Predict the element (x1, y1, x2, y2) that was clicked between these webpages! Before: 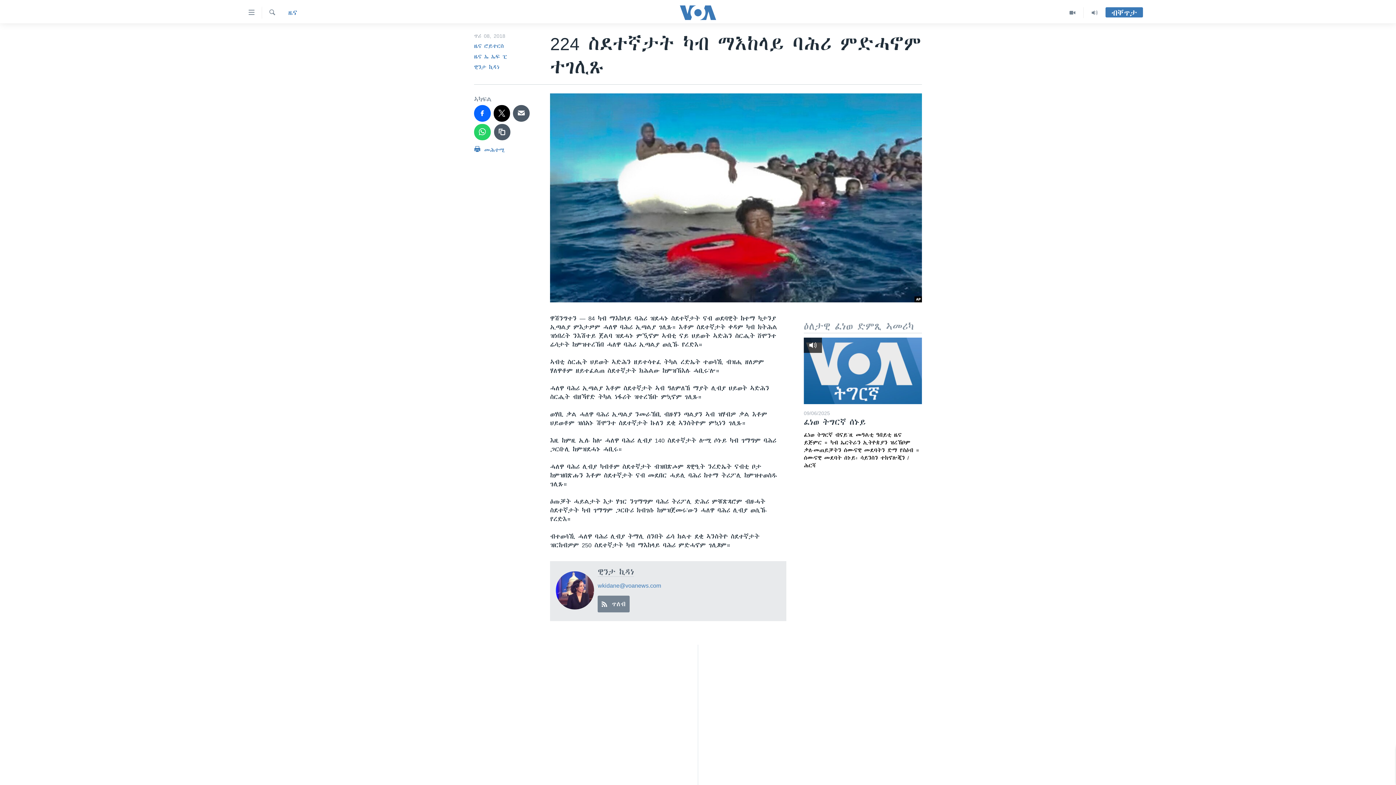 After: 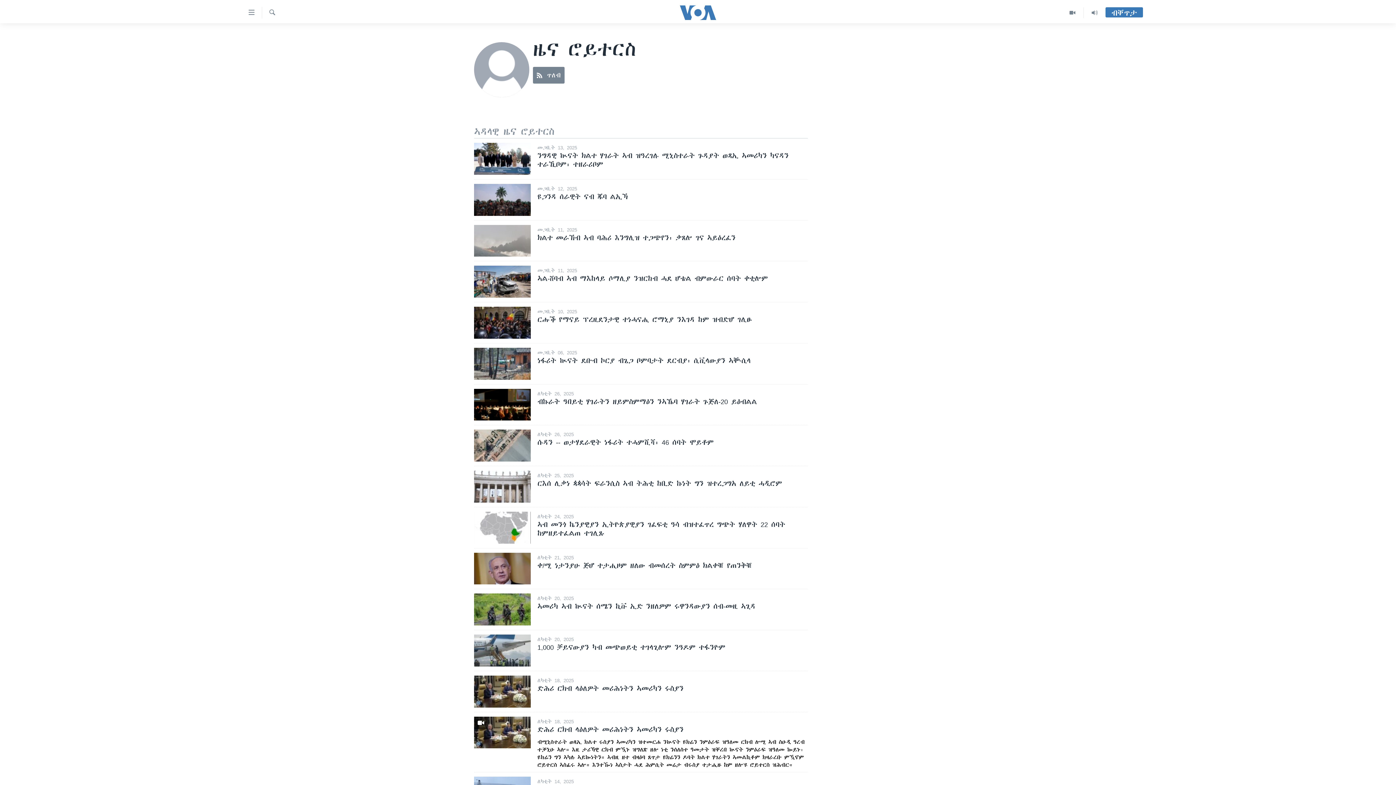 Action: bbox: (474, 42, 504, 49) label: ዜና ሮይተርስ